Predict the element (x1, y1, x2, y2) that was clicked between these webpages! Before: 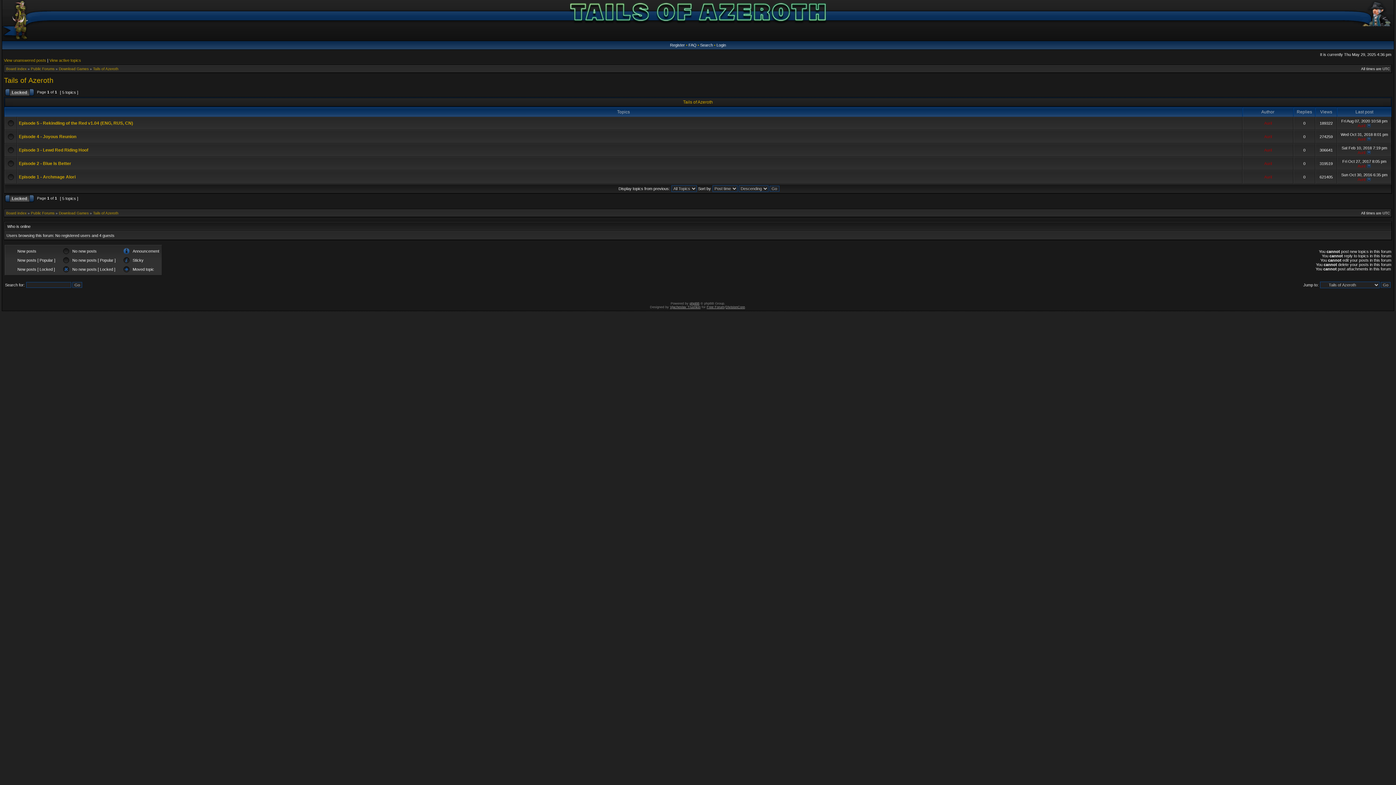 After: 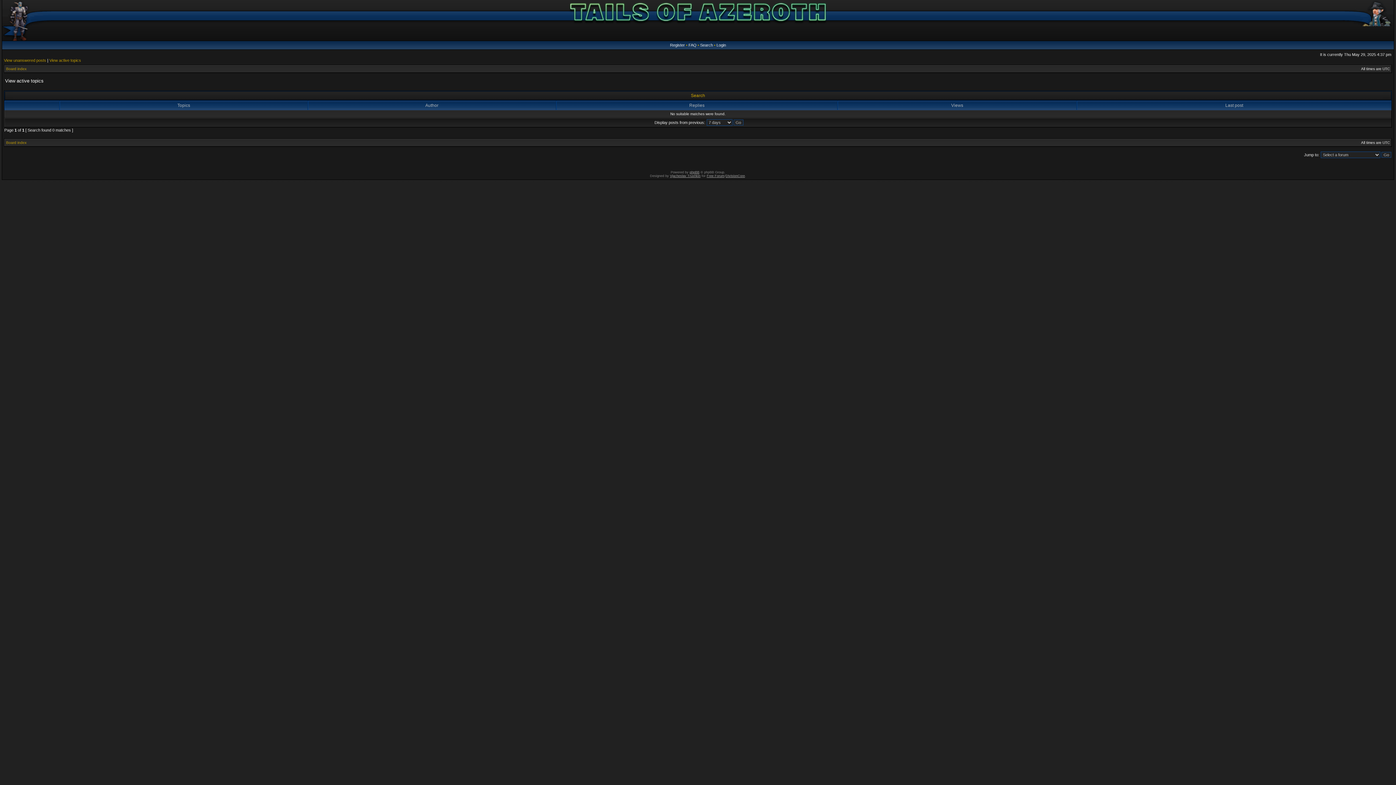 Action: bbox: (49, 58, 81, 62) label: View active topics